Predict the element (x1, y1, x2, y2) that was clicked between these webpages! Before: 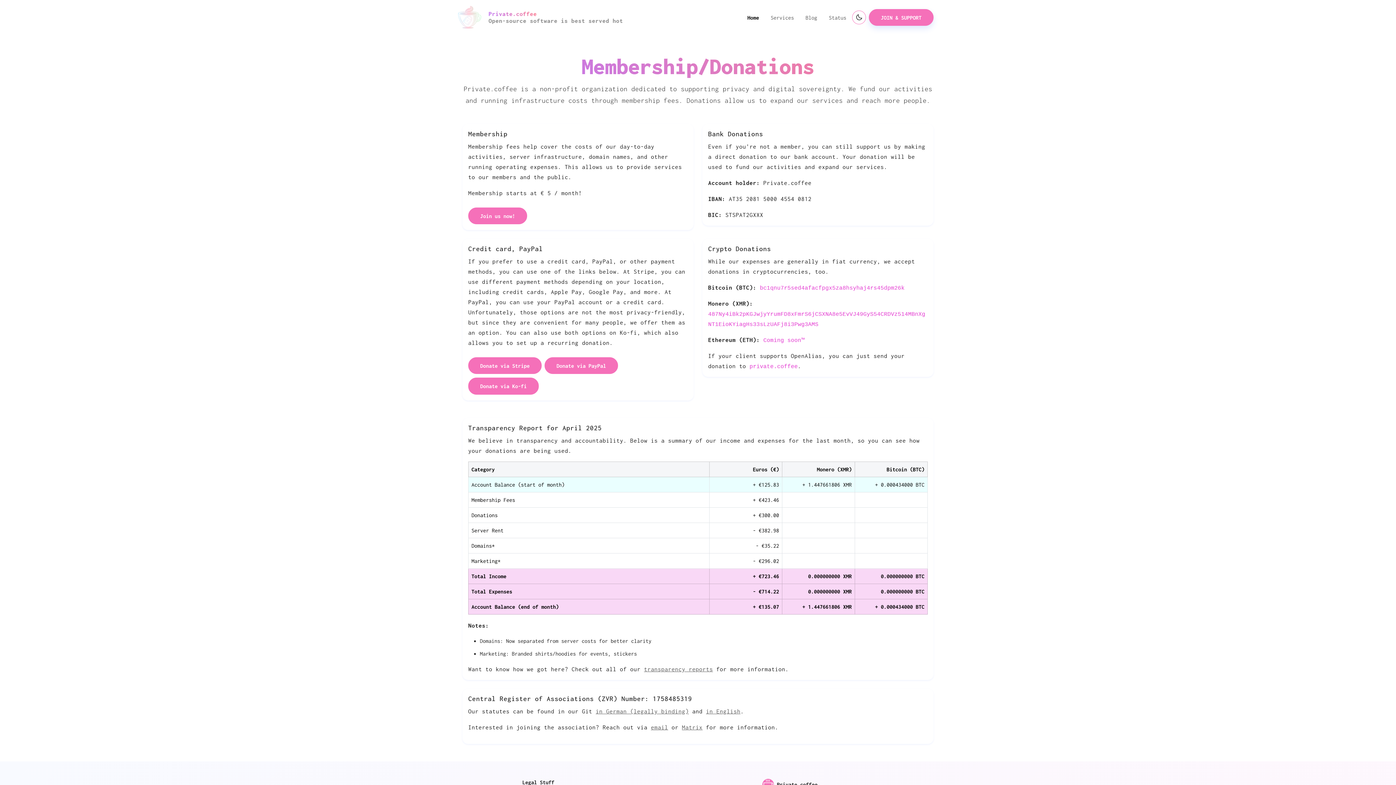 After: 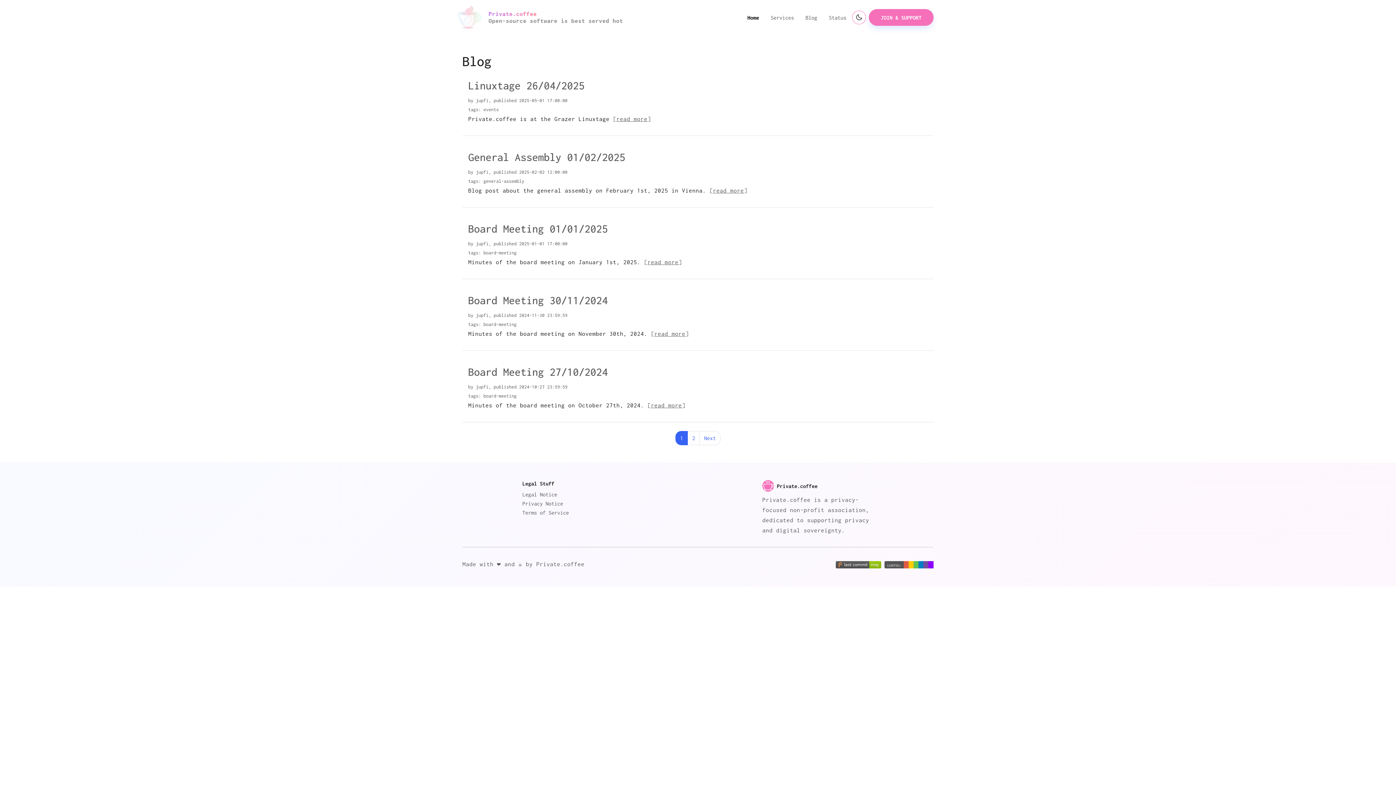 Action: label: Blog bbox: (800, 10, 823, 24)